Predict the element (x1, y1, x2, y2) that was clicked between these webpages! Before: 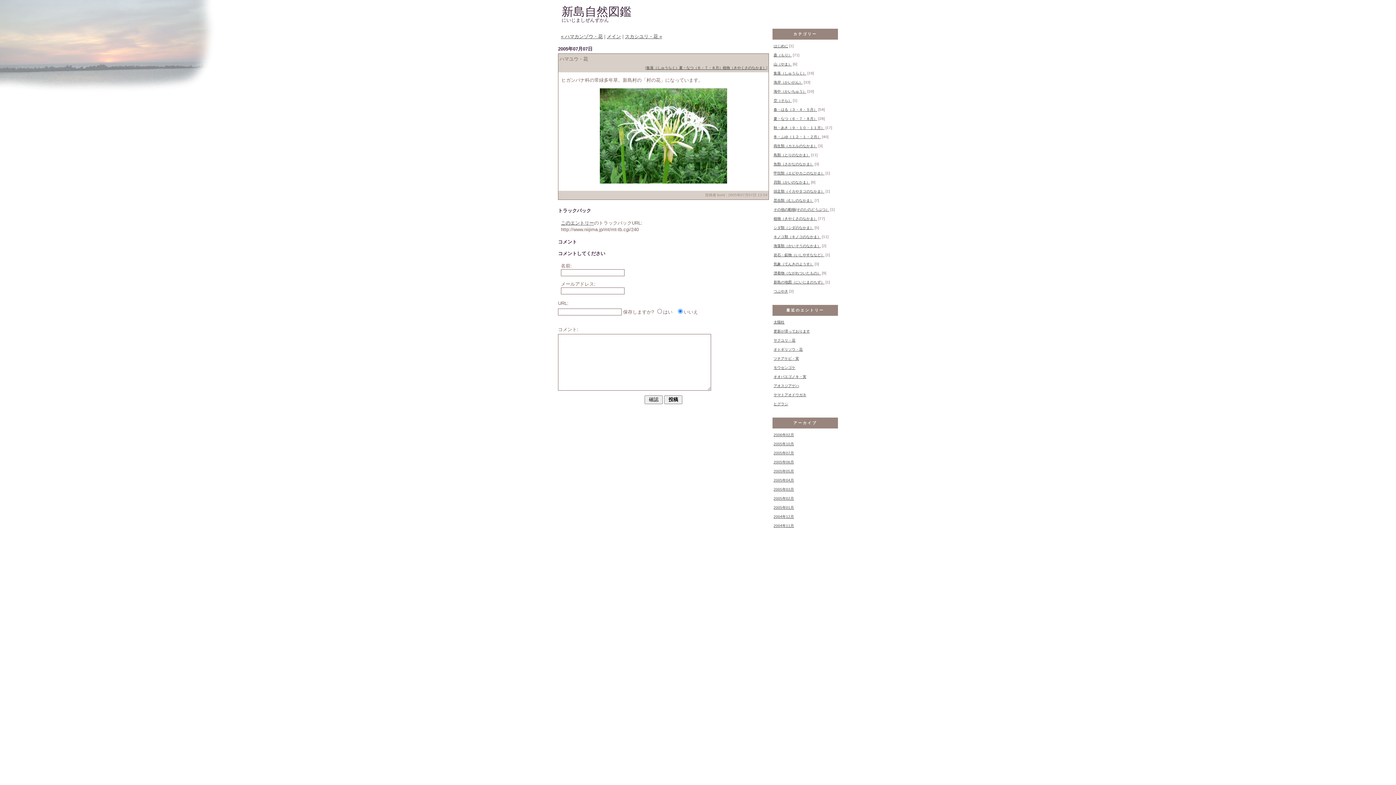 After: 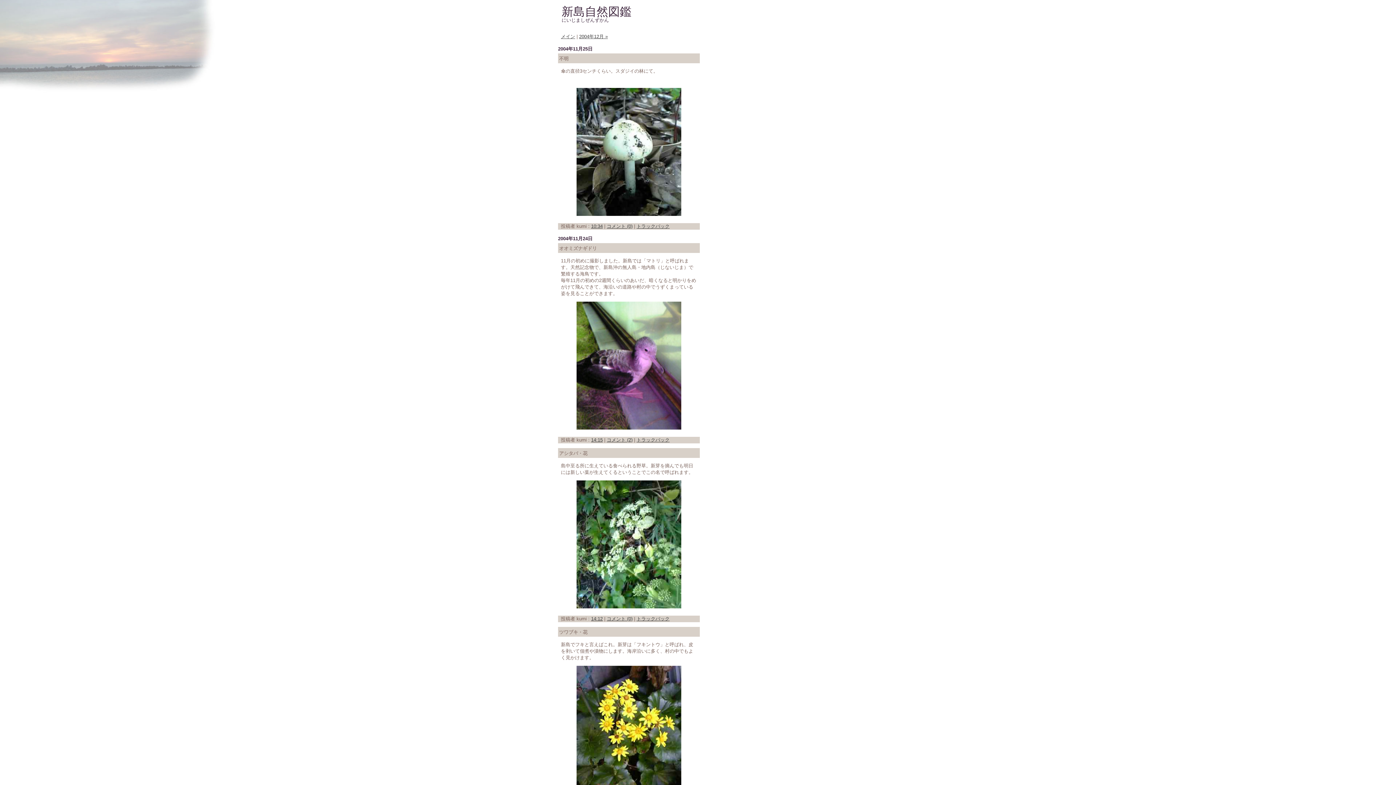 Action: label: 2004年11月 bbox: (773, 524, 794, 528)